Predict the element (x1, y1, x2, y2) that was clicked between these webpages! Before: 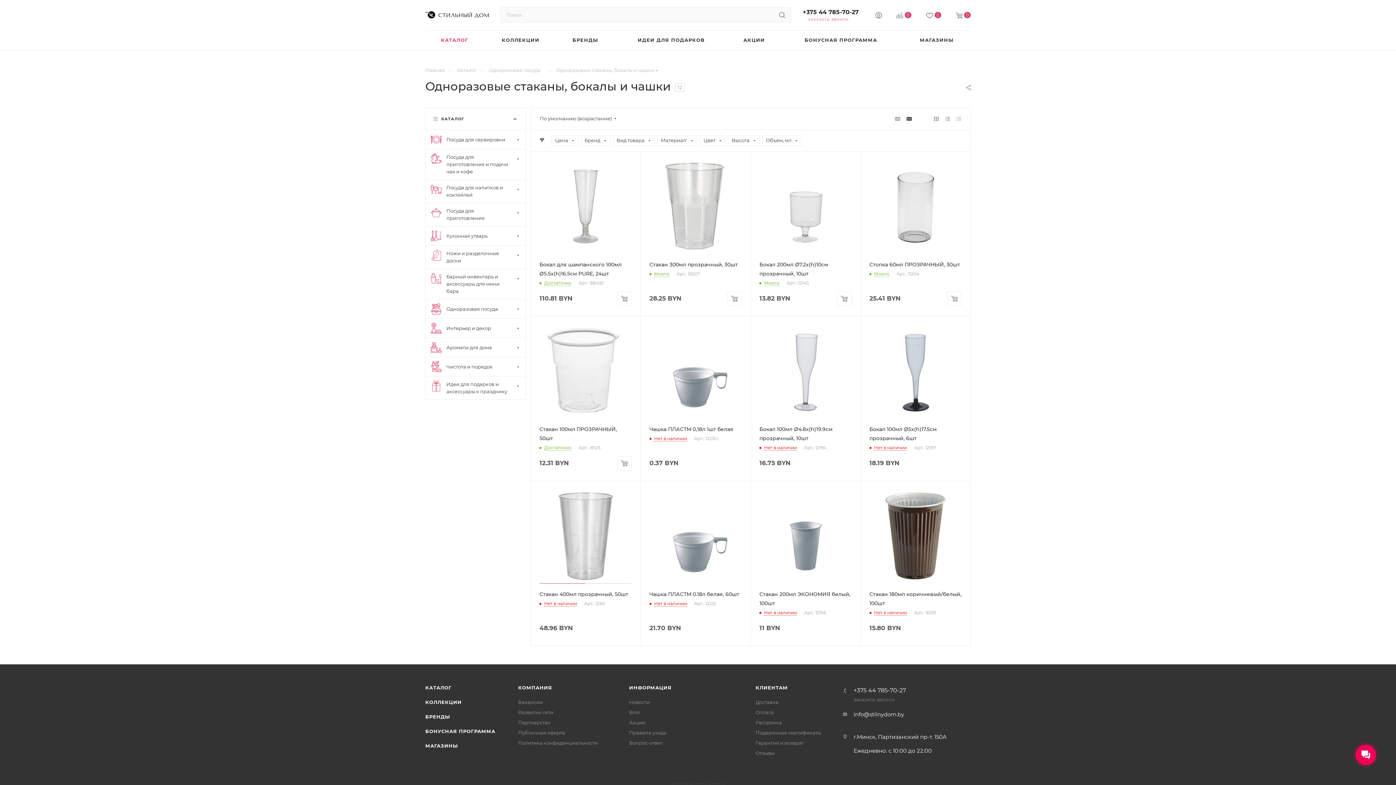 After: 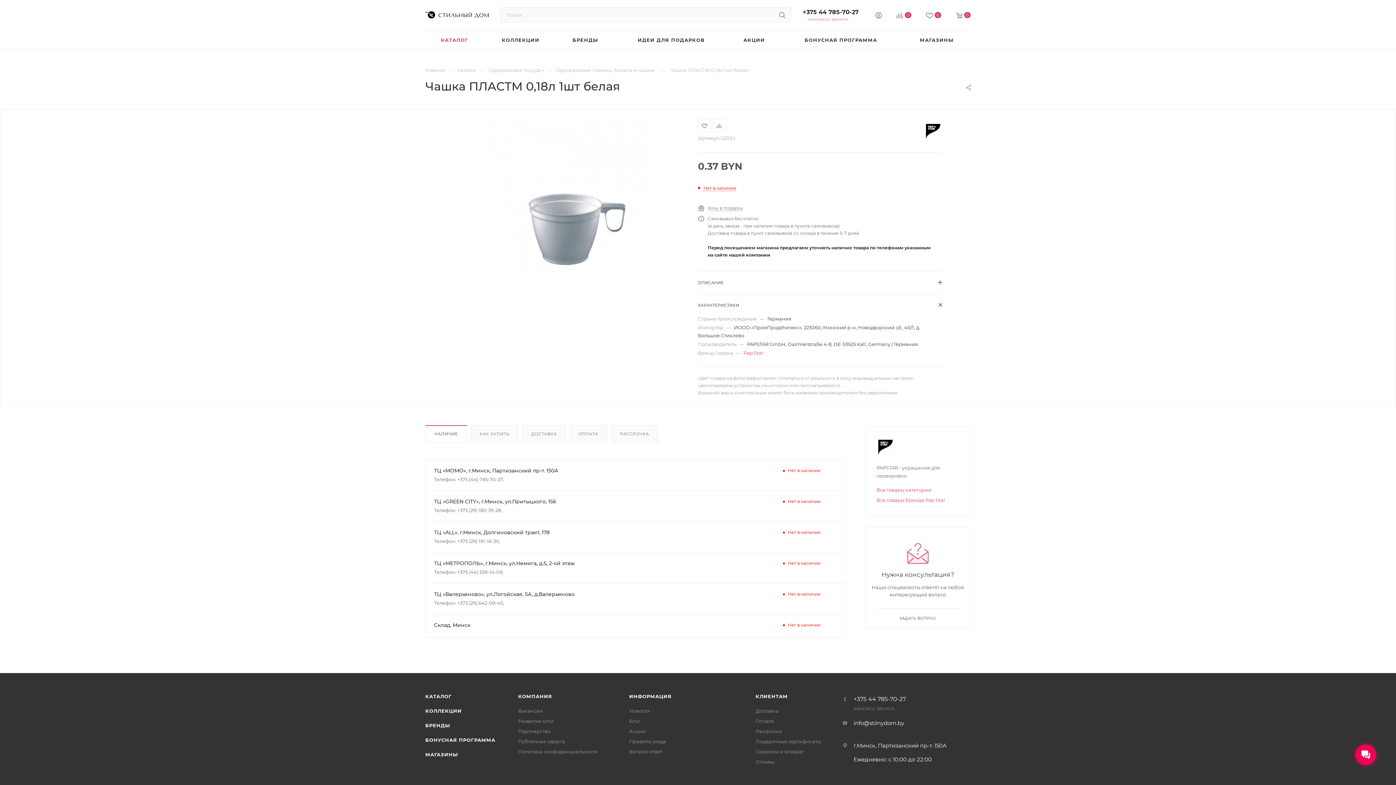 Action: bbox: (649, 325, 741, 417)